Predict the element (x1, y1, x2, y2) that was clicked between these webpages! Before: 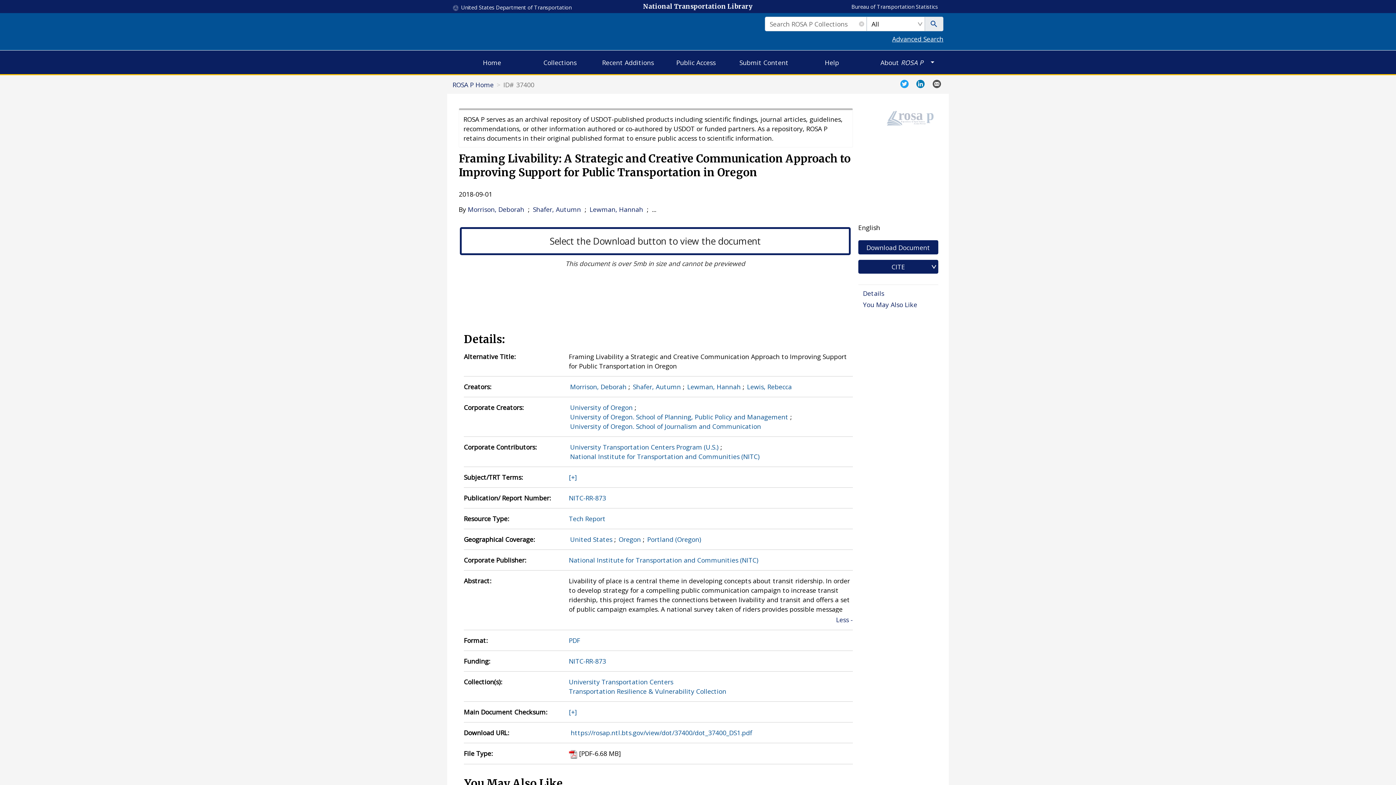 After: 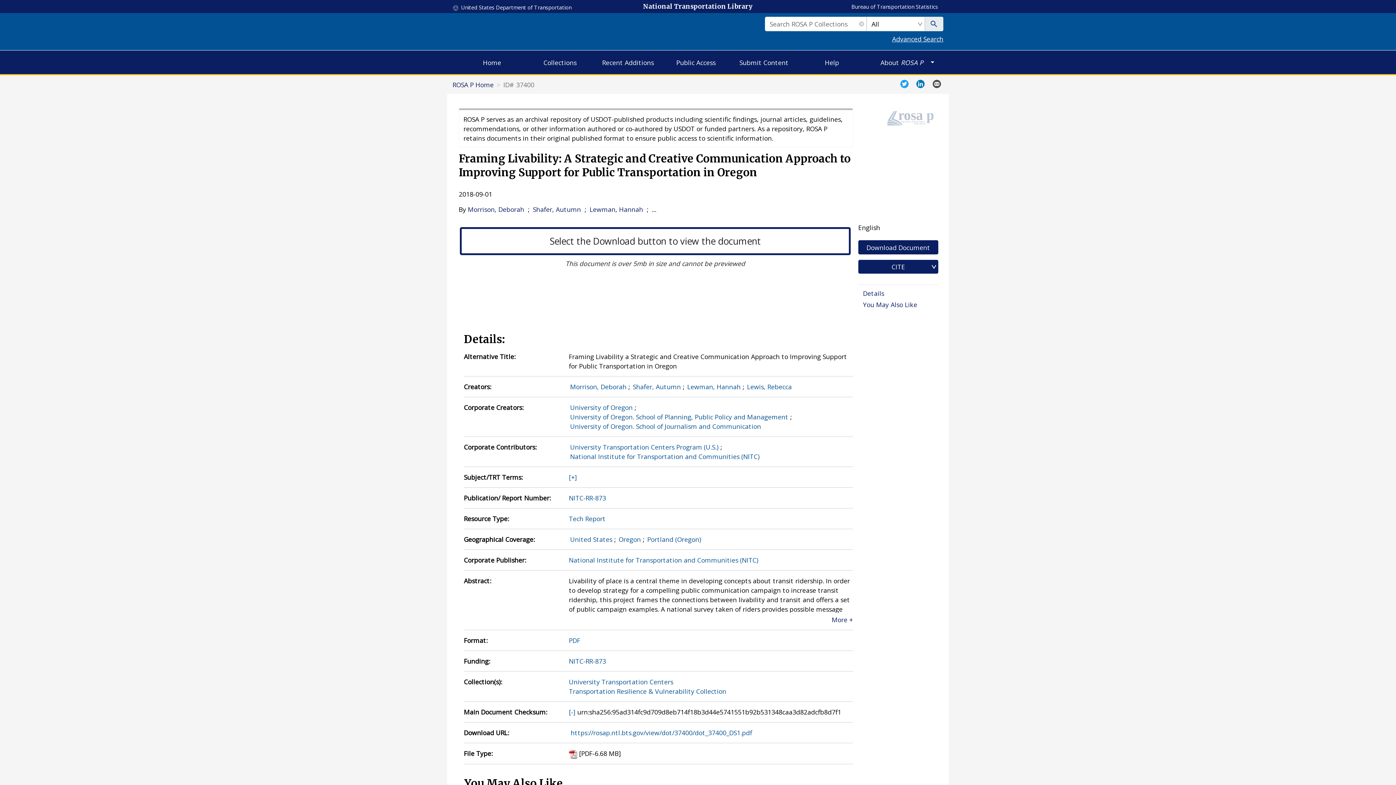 Action: label: [+] bbox: (569, 707, 577, 717)